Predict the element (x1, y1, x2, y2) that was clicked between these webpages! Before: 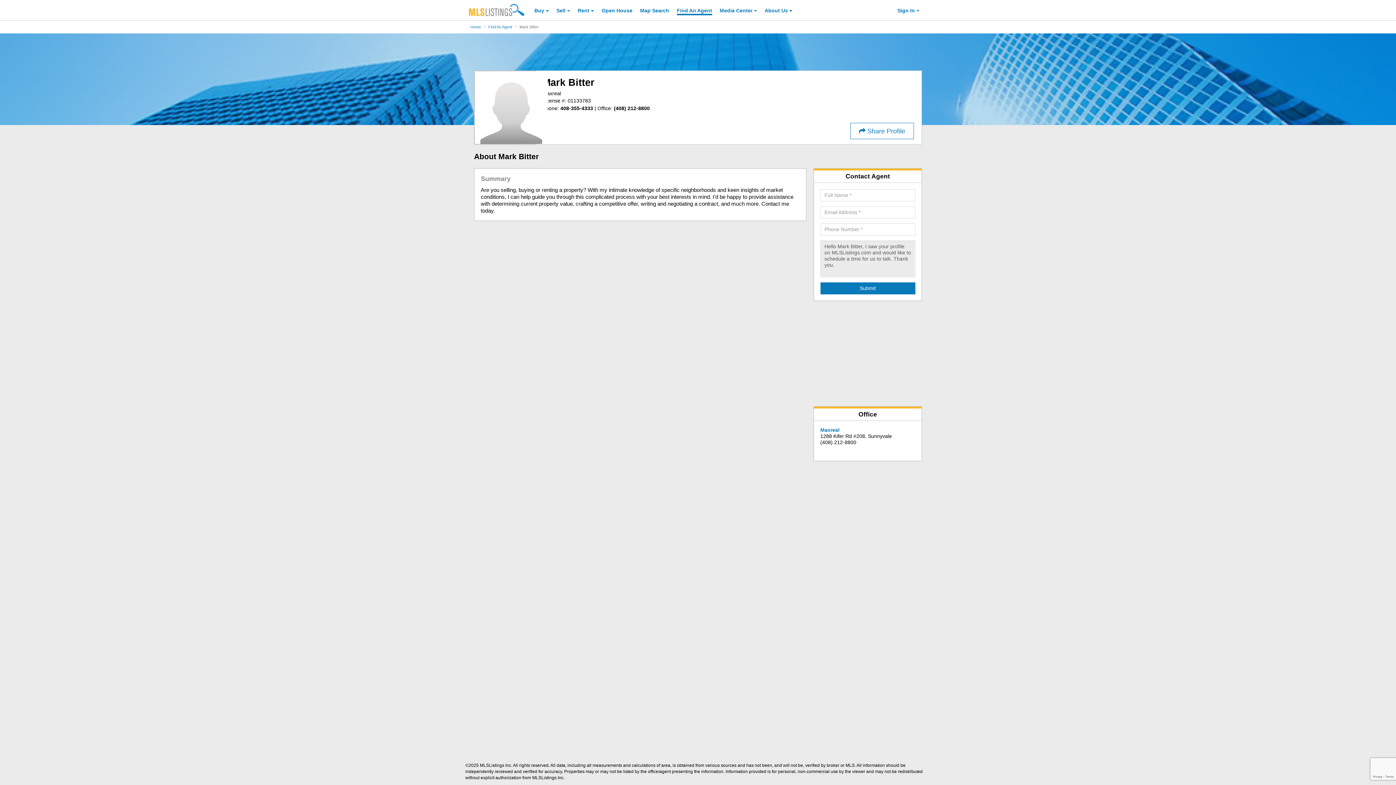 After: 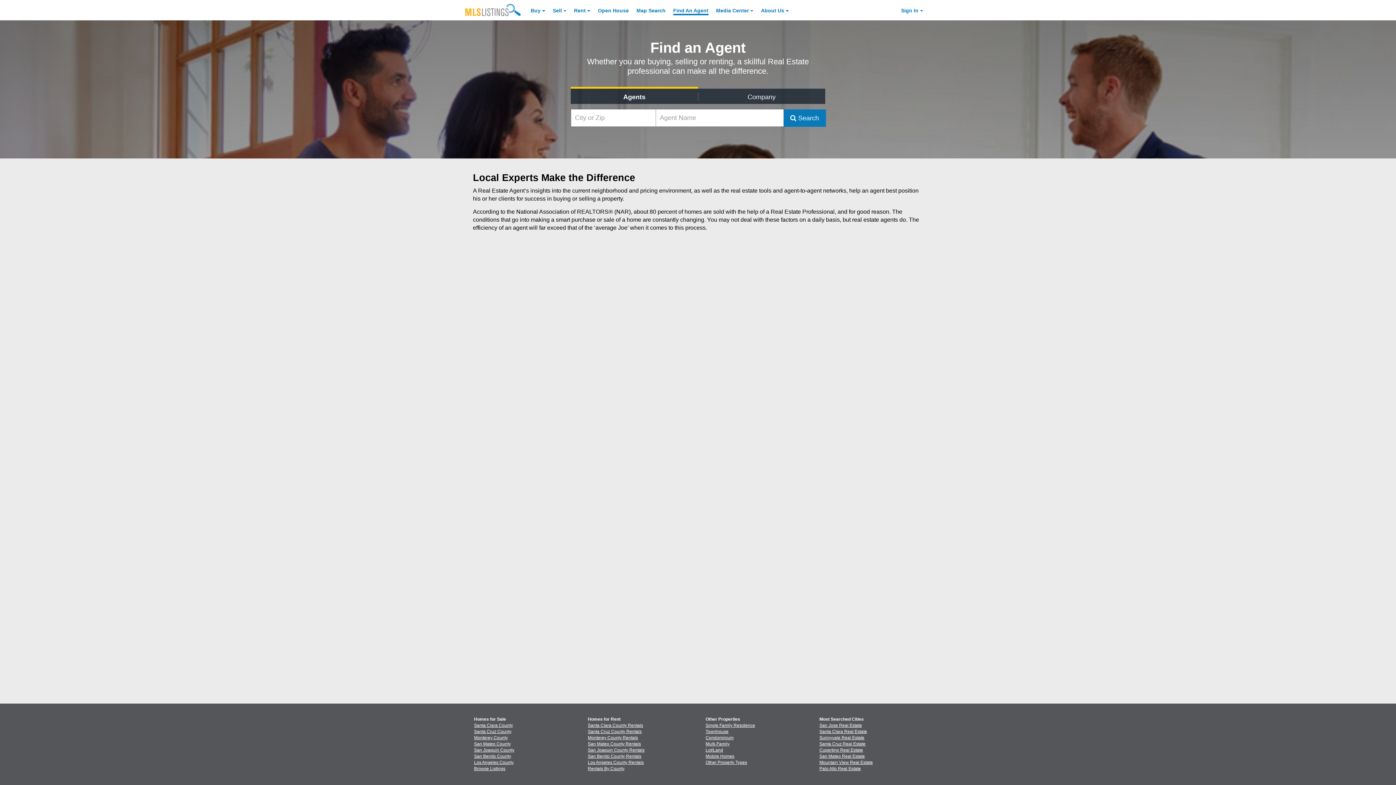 Action: label: Find An Agent bbox: (481, 23, 512, 30)